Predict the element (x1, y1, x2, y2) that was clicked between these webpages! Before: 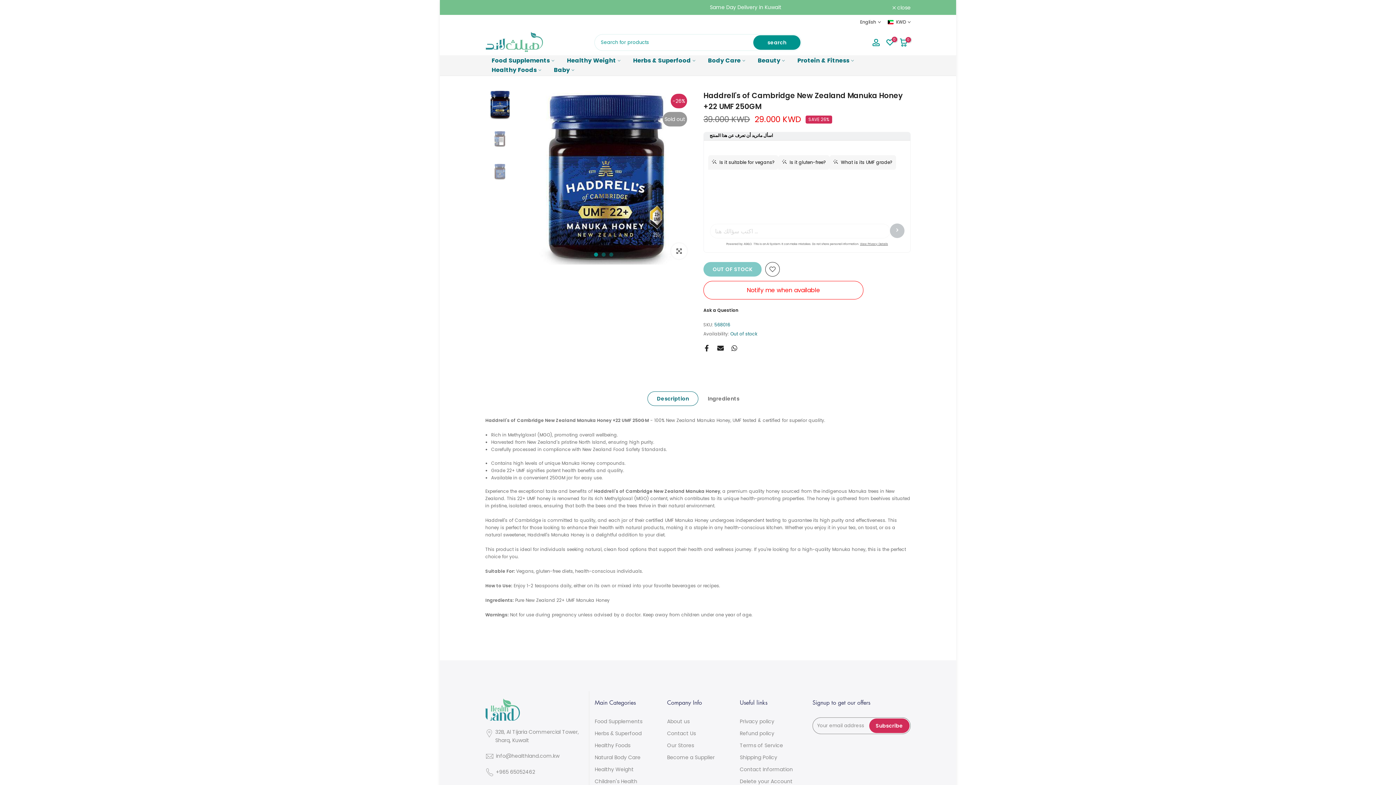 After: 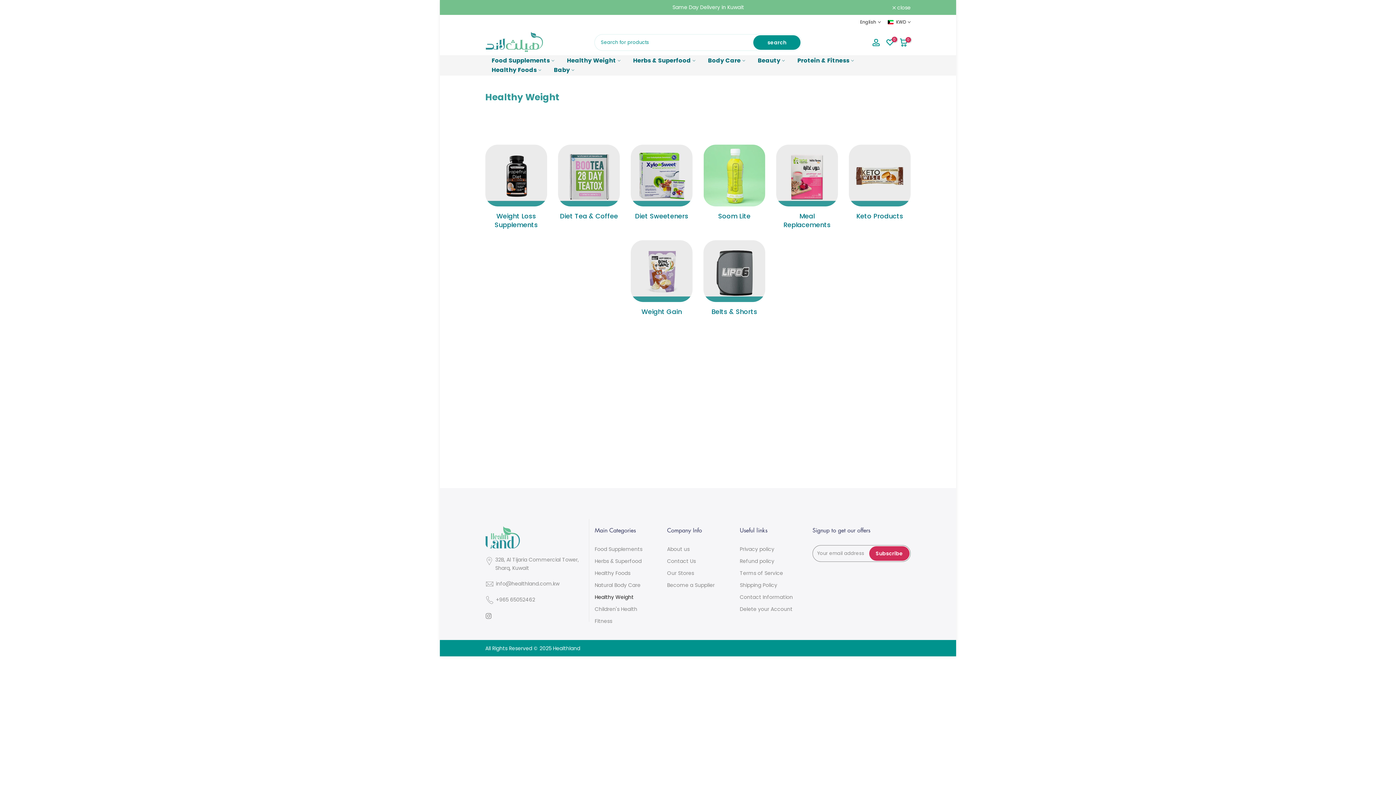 Action: label: Healthy Weight bbox: (560, 56, 626, 65)